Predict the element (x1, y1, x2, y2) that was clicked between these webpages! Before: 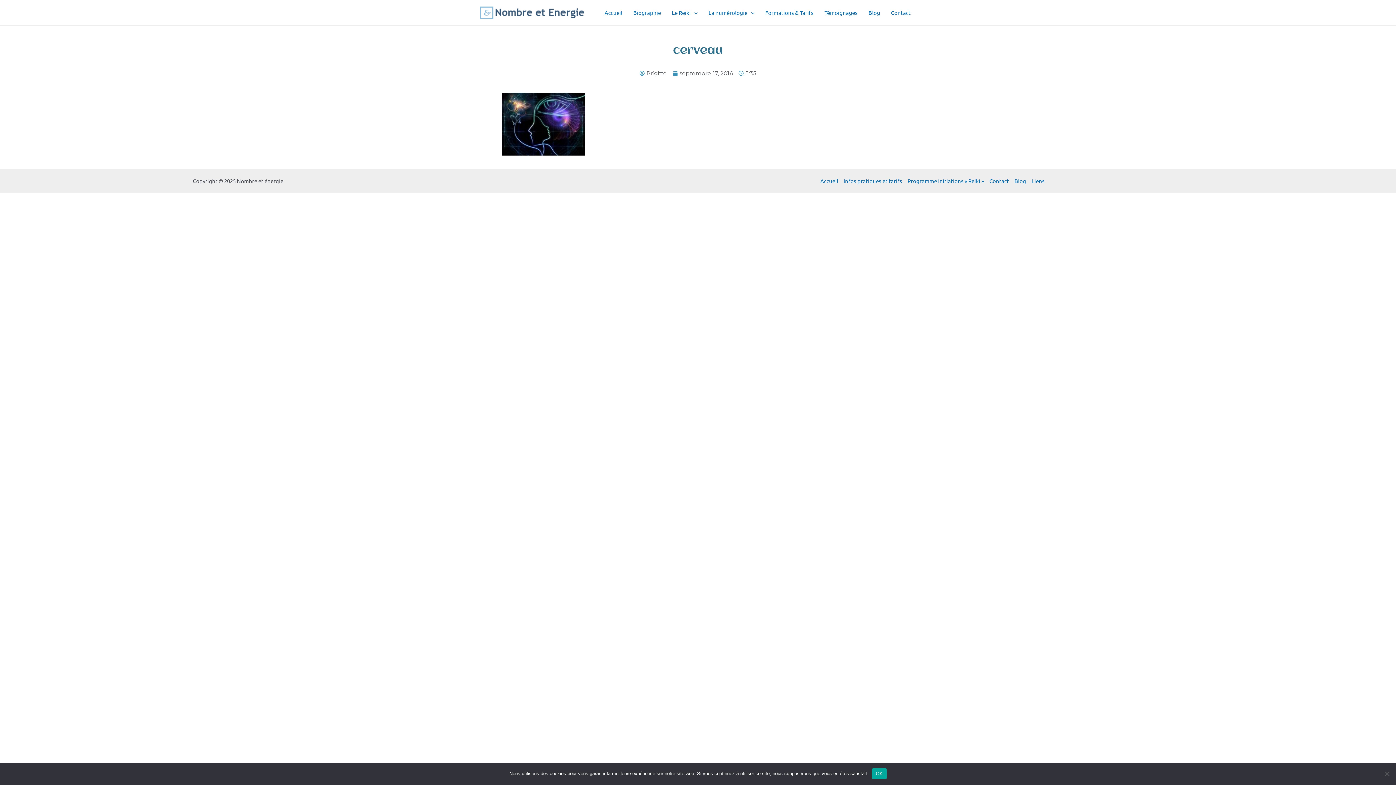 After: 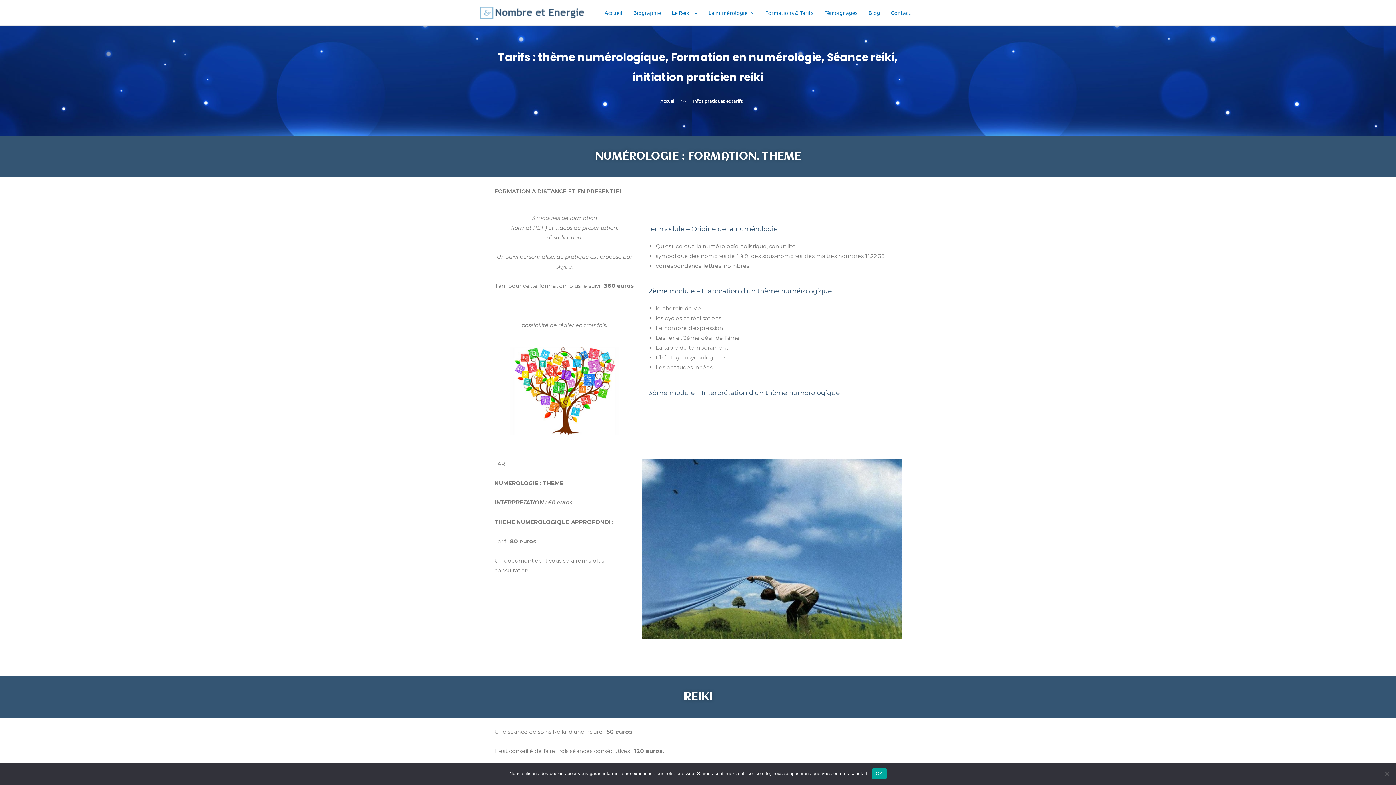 Action: label: Infos pratiques et tarifs bbox: (841, 176, 905, 185)